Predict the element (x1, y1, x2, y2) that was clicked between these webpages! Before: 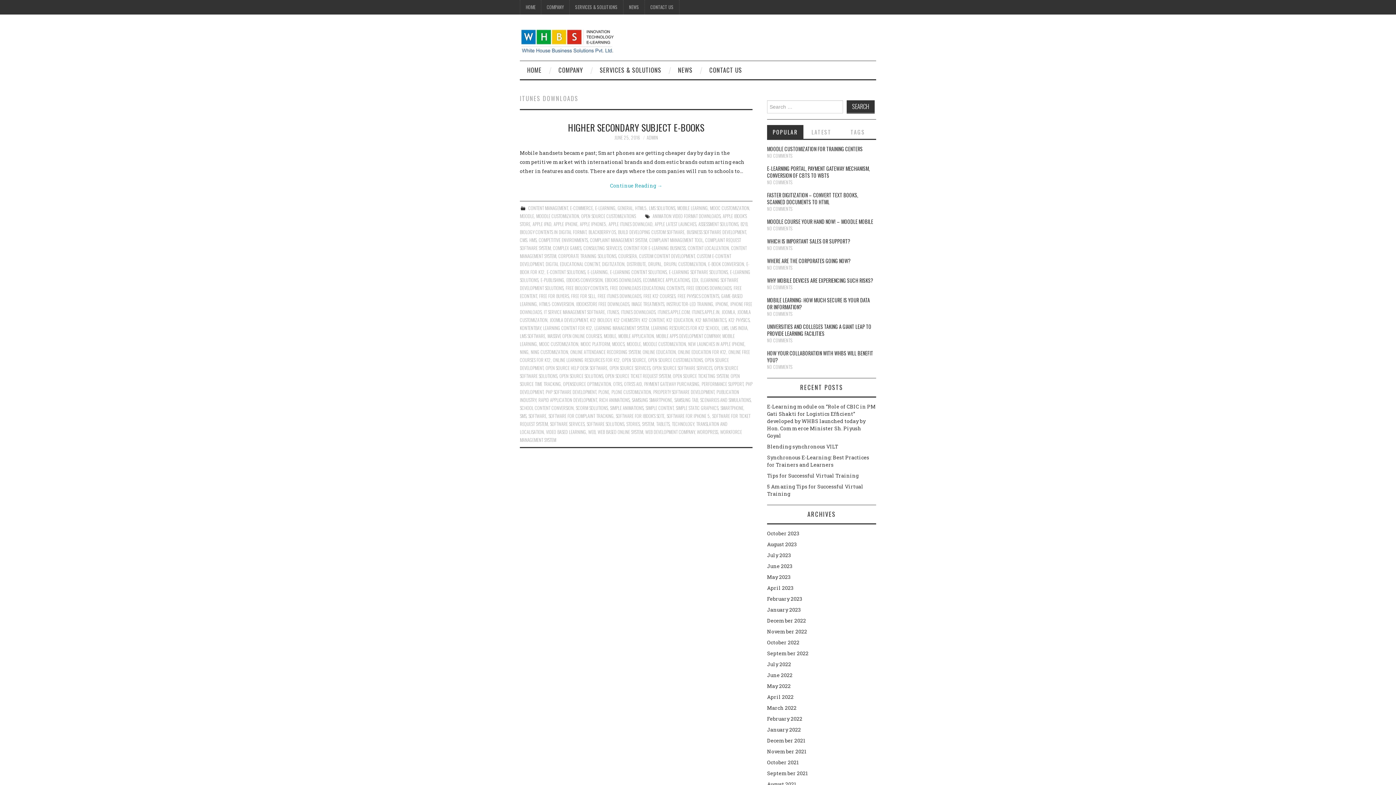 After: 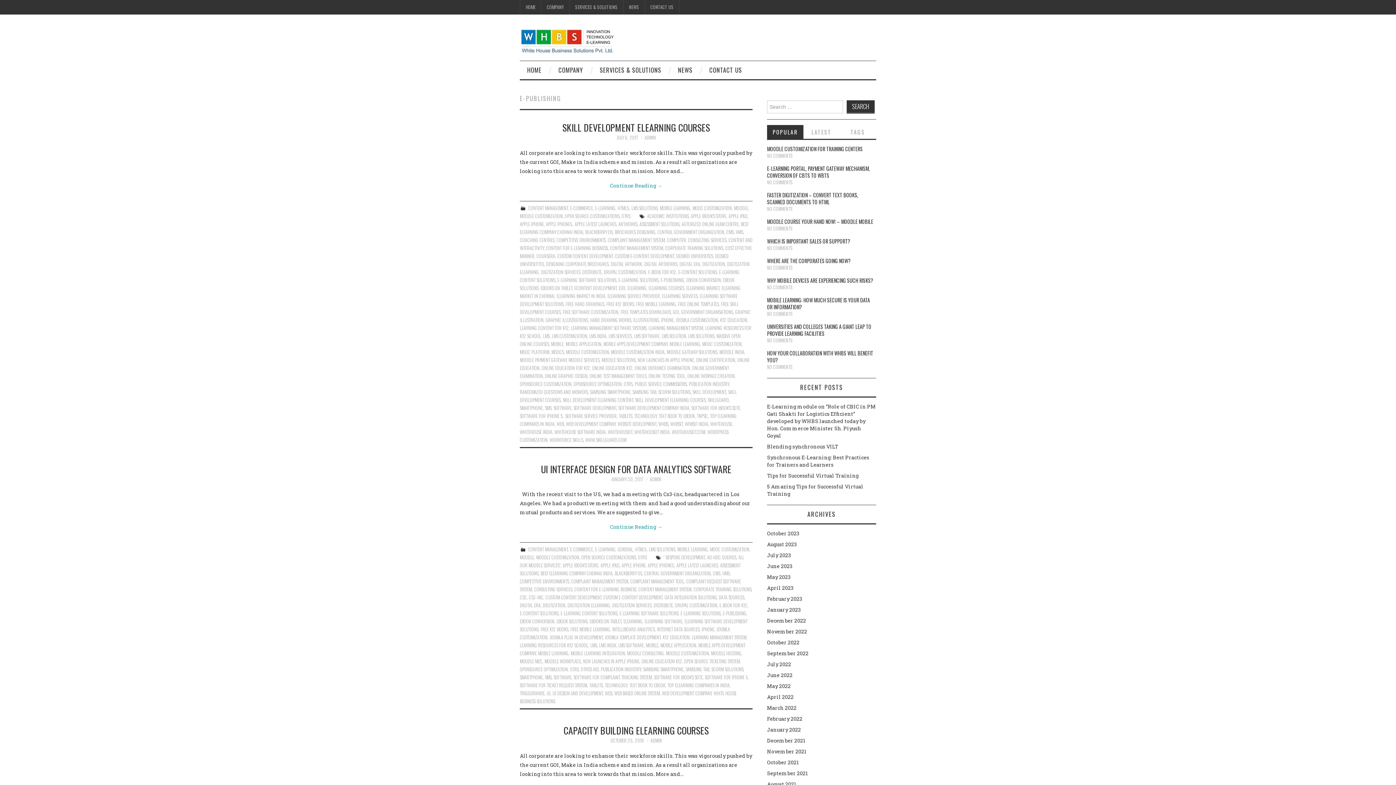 Action: label: E-PUBLISHING bbox: (540, 276, 564, 283)